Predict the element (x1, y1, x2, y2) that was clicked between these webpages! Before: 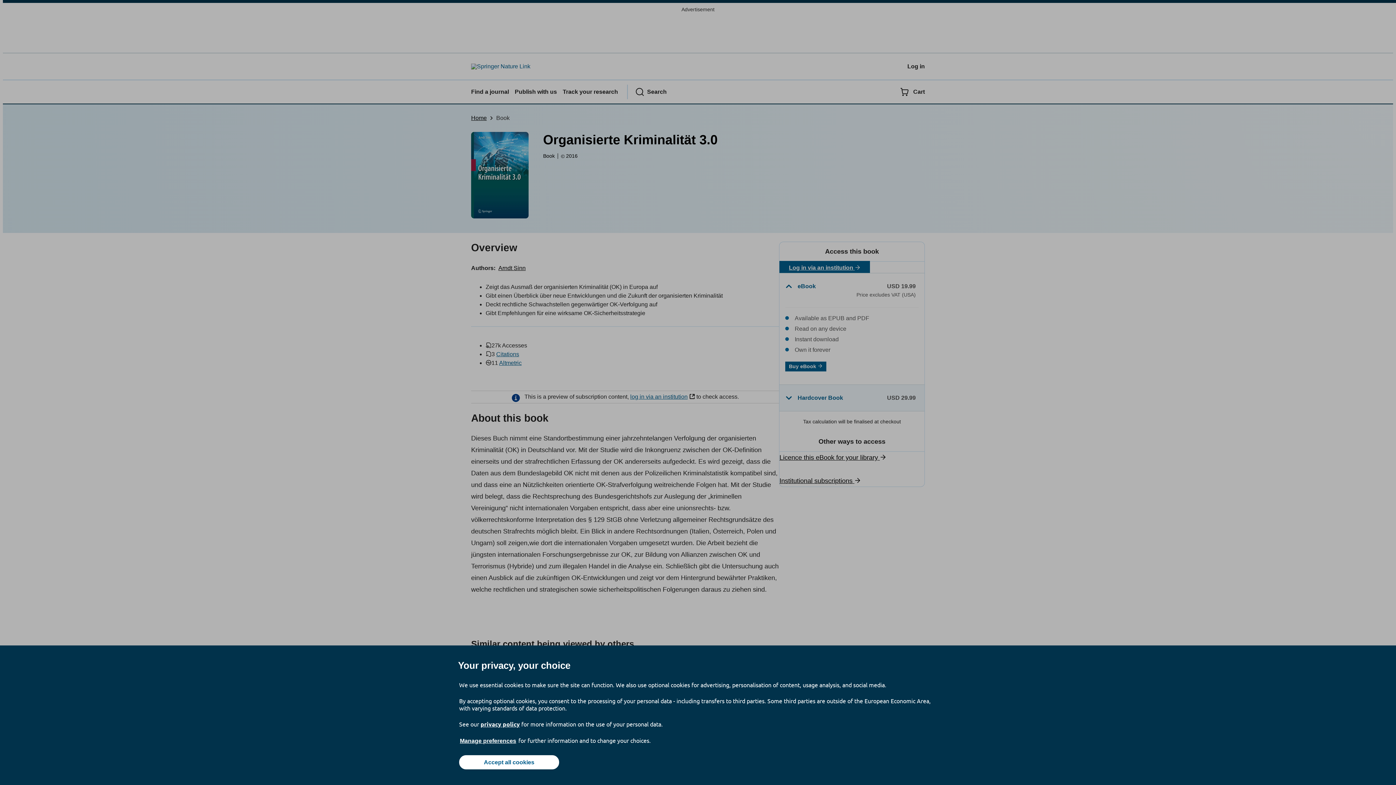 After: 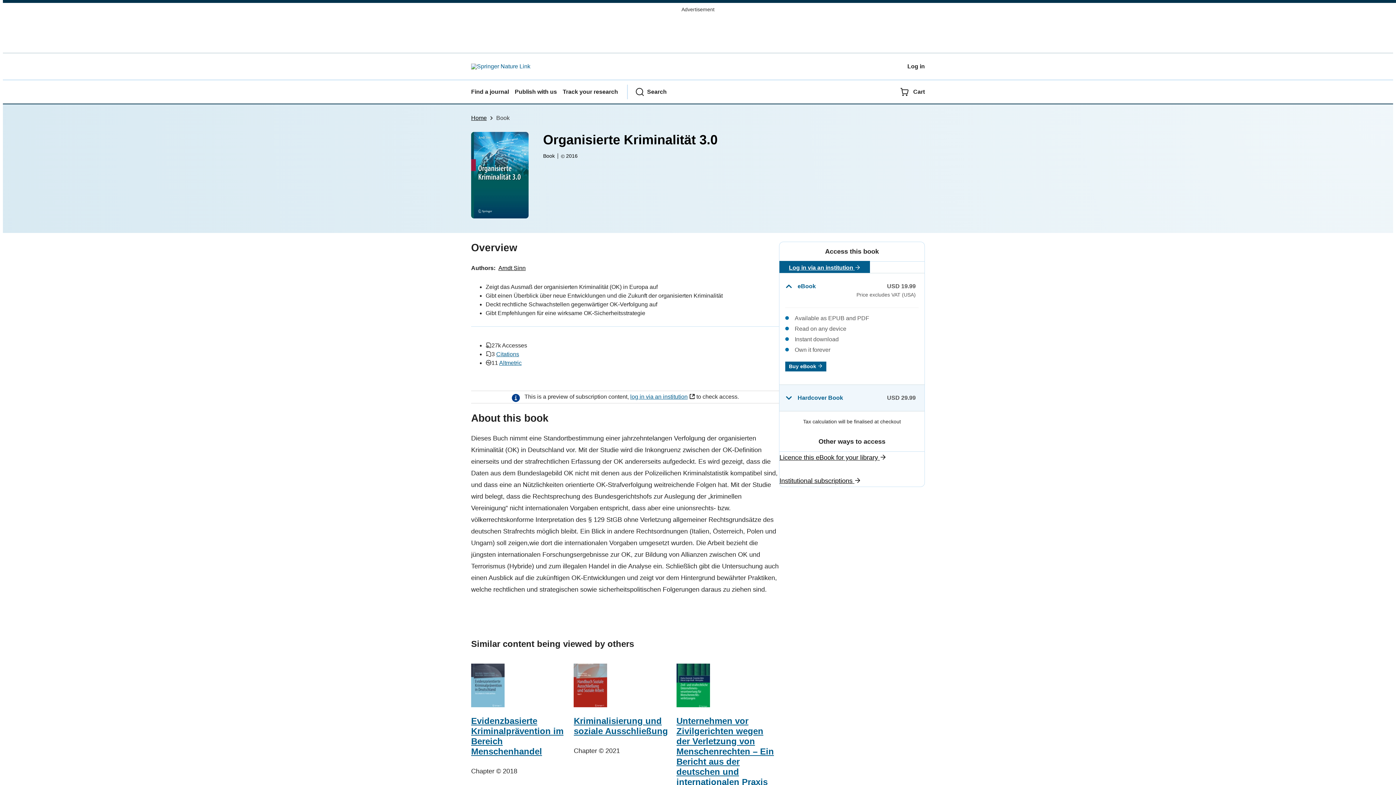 Action: label: Accept all cookies bbox: (459, 755, 559, 769)